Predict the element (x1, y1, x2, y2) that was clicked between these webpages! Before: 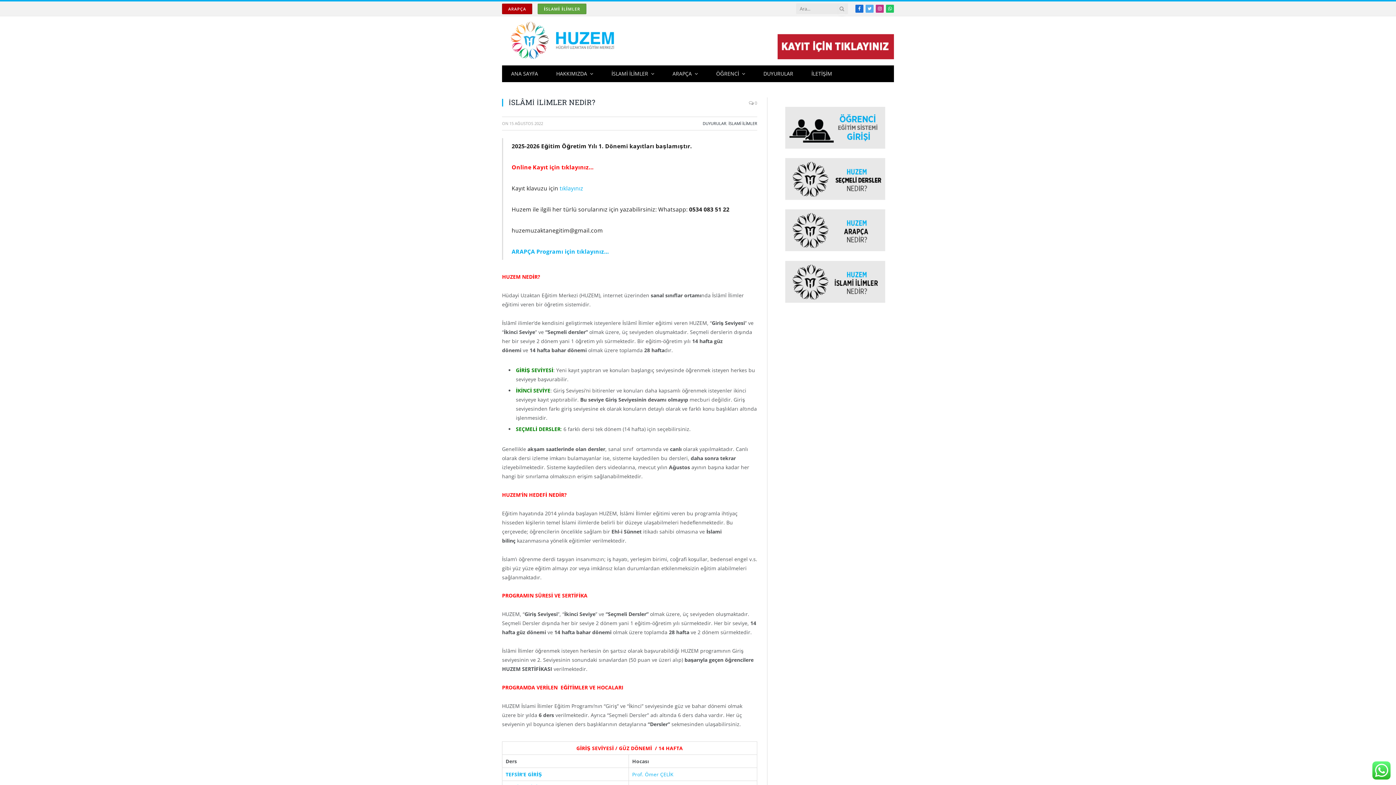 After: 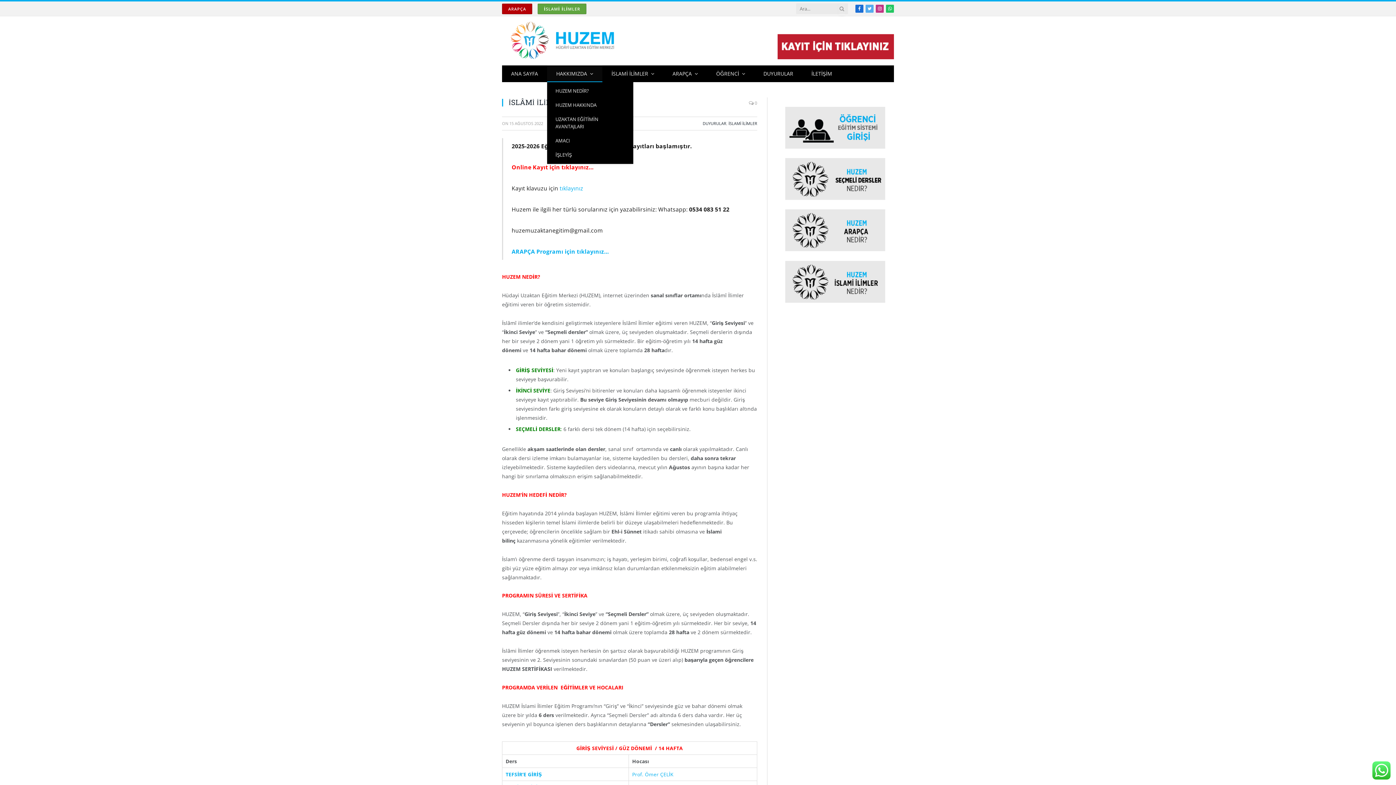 Action: bbox: (547, 65, 602, 82) label: HAKKIMIZDA